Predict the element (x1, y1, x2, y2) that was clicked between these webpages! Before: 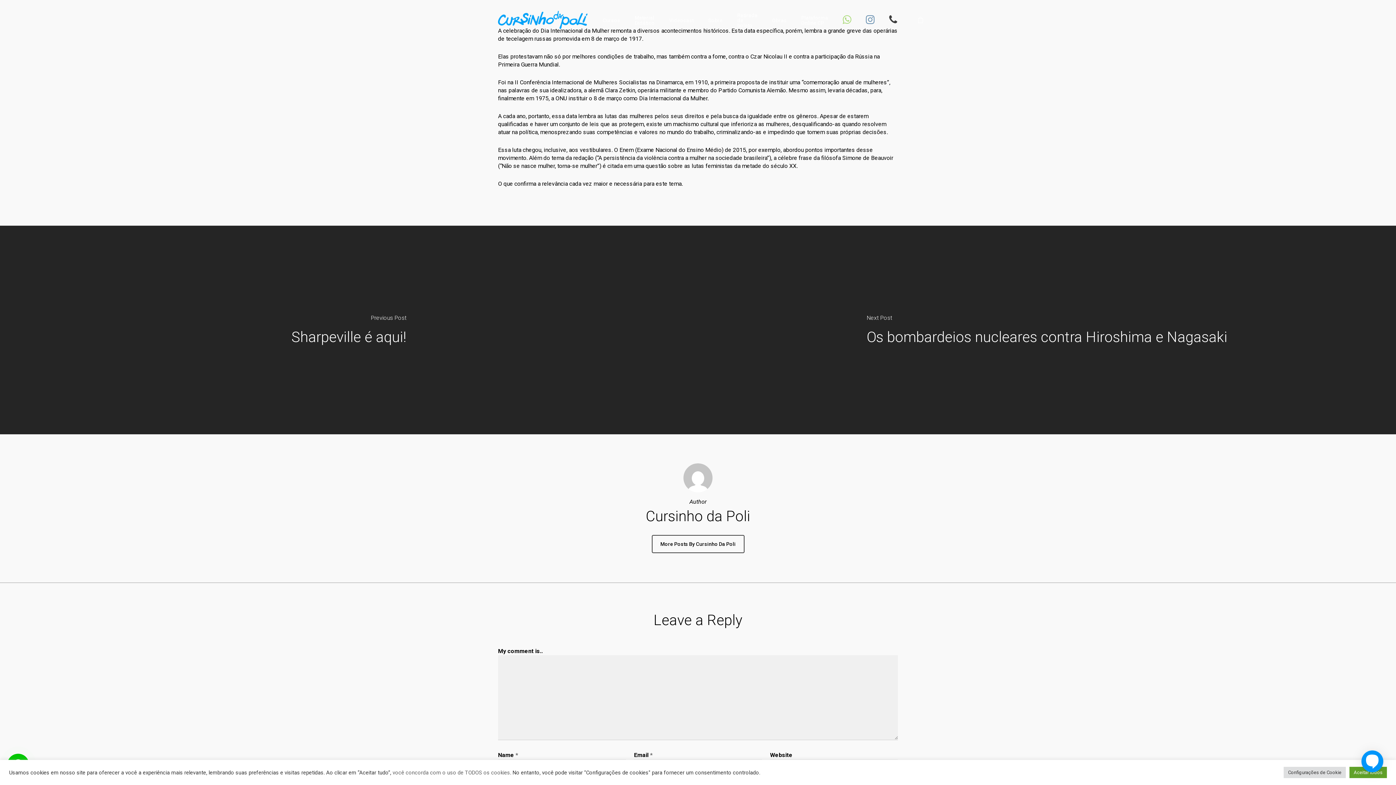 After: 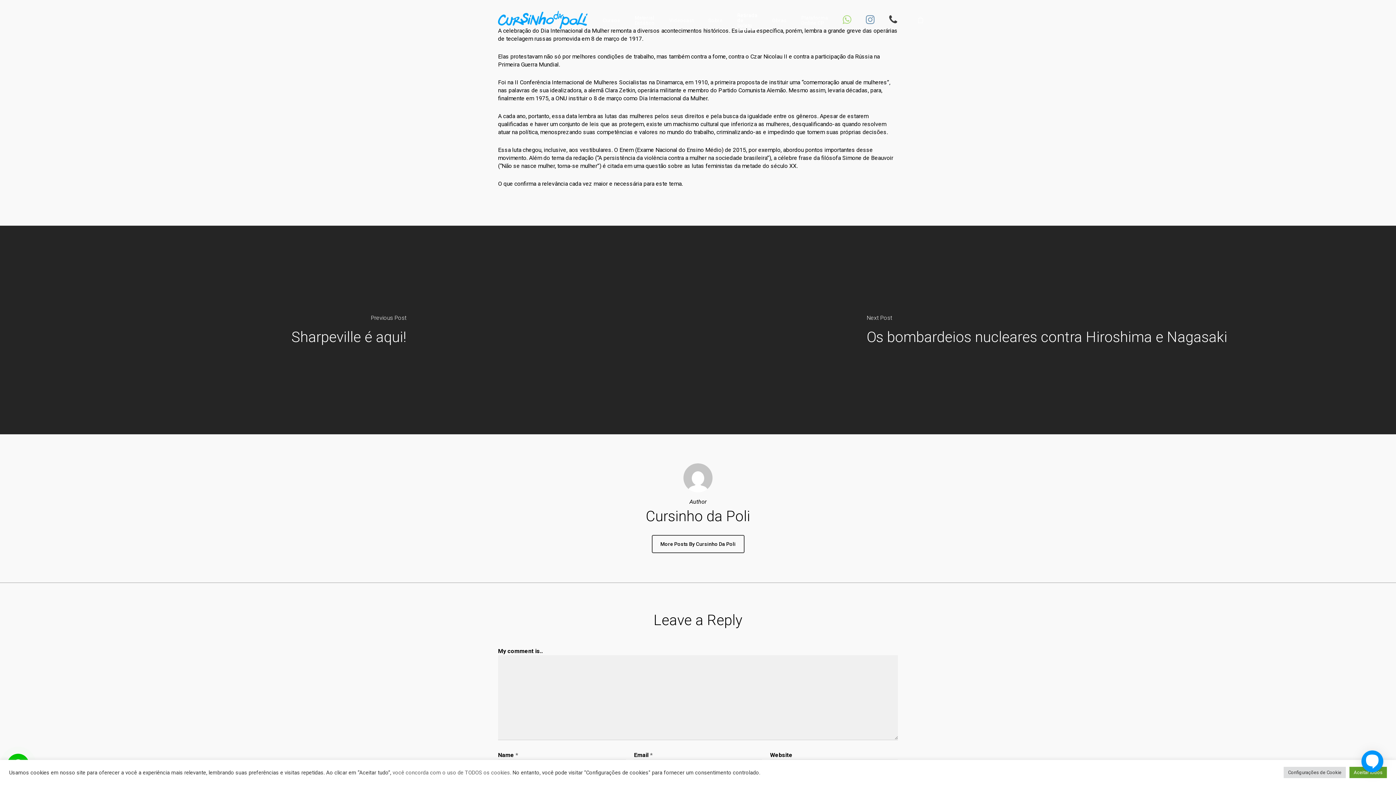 Action: bbox: (737, 12, 757, 27) label: Retirada de boleto